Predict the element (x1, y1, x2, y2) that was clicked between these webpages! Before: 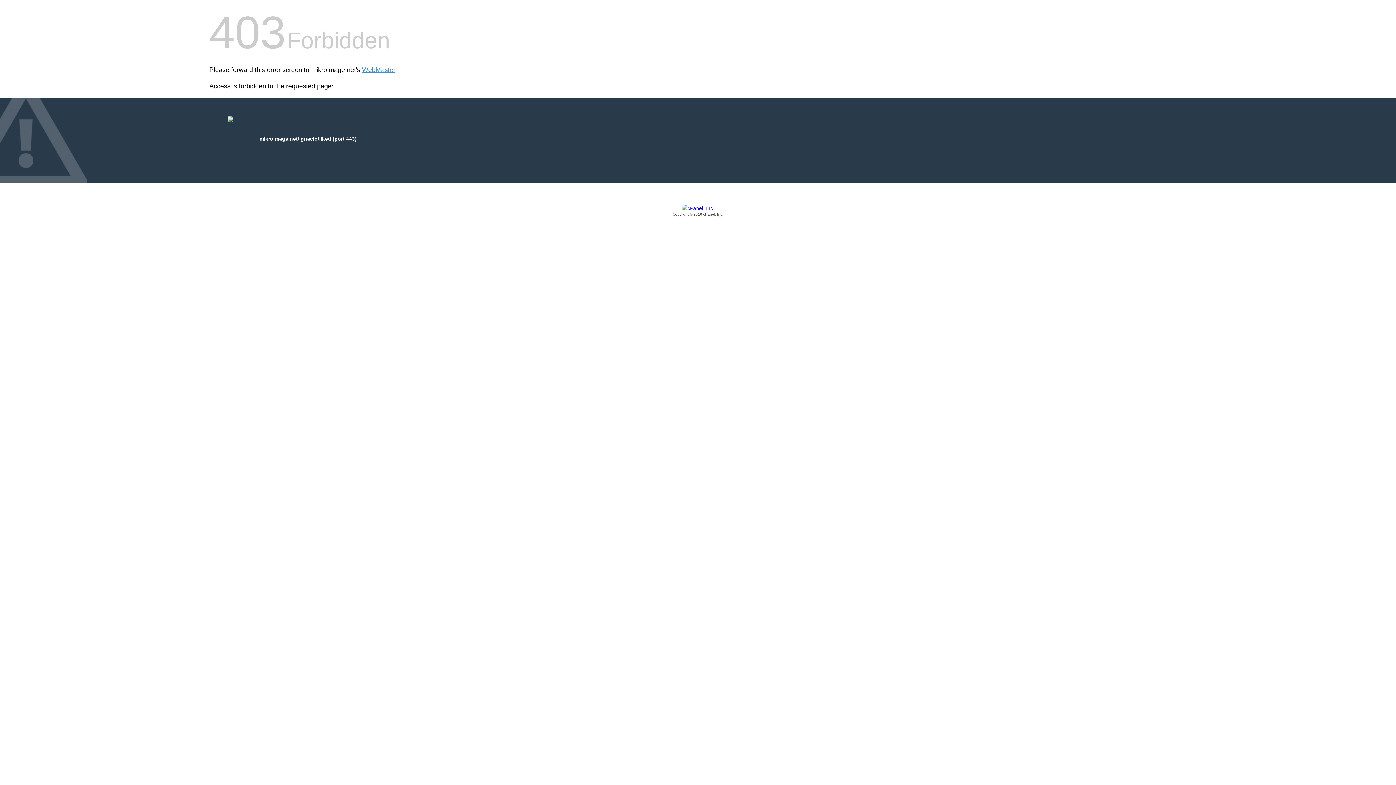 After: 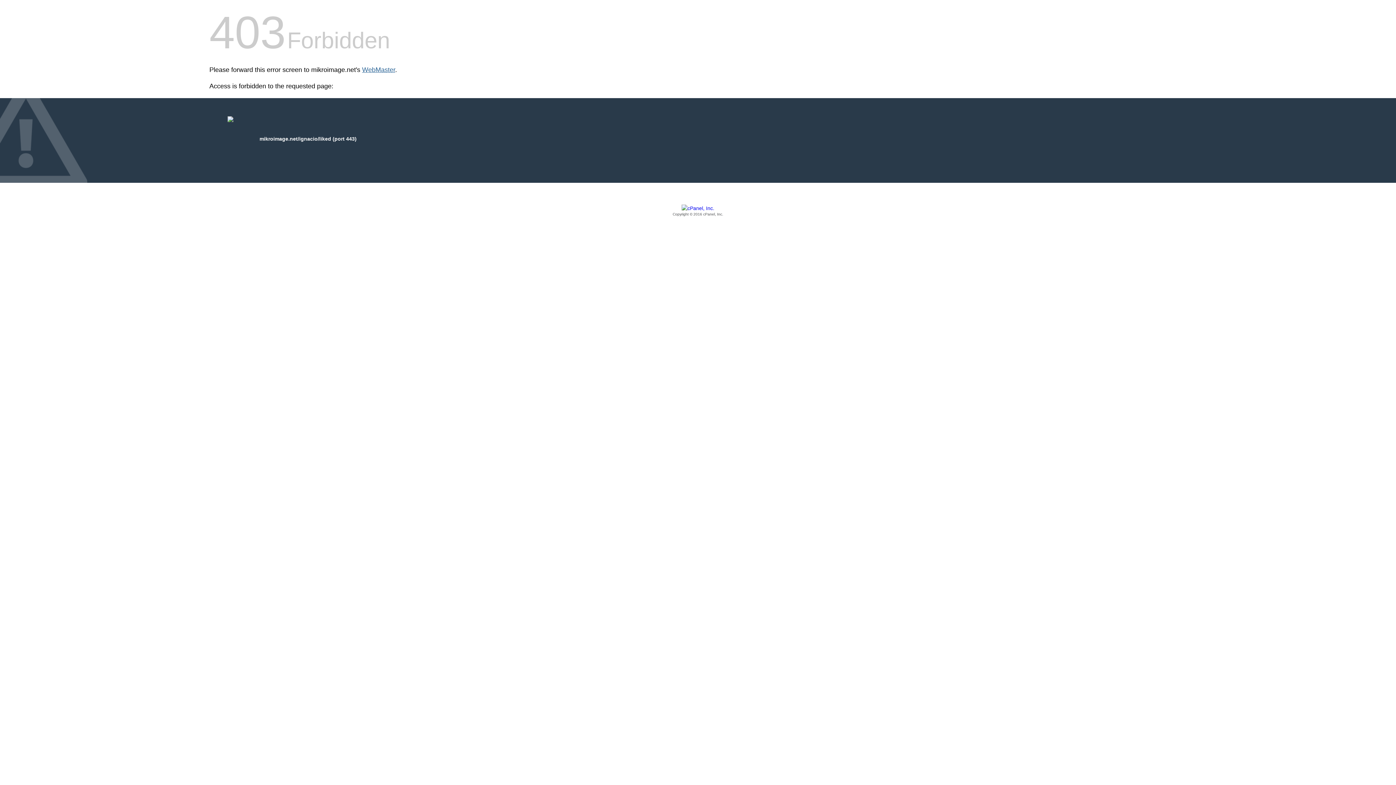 Action: label: WebMaster bbox: (362, 66, 395, 73)